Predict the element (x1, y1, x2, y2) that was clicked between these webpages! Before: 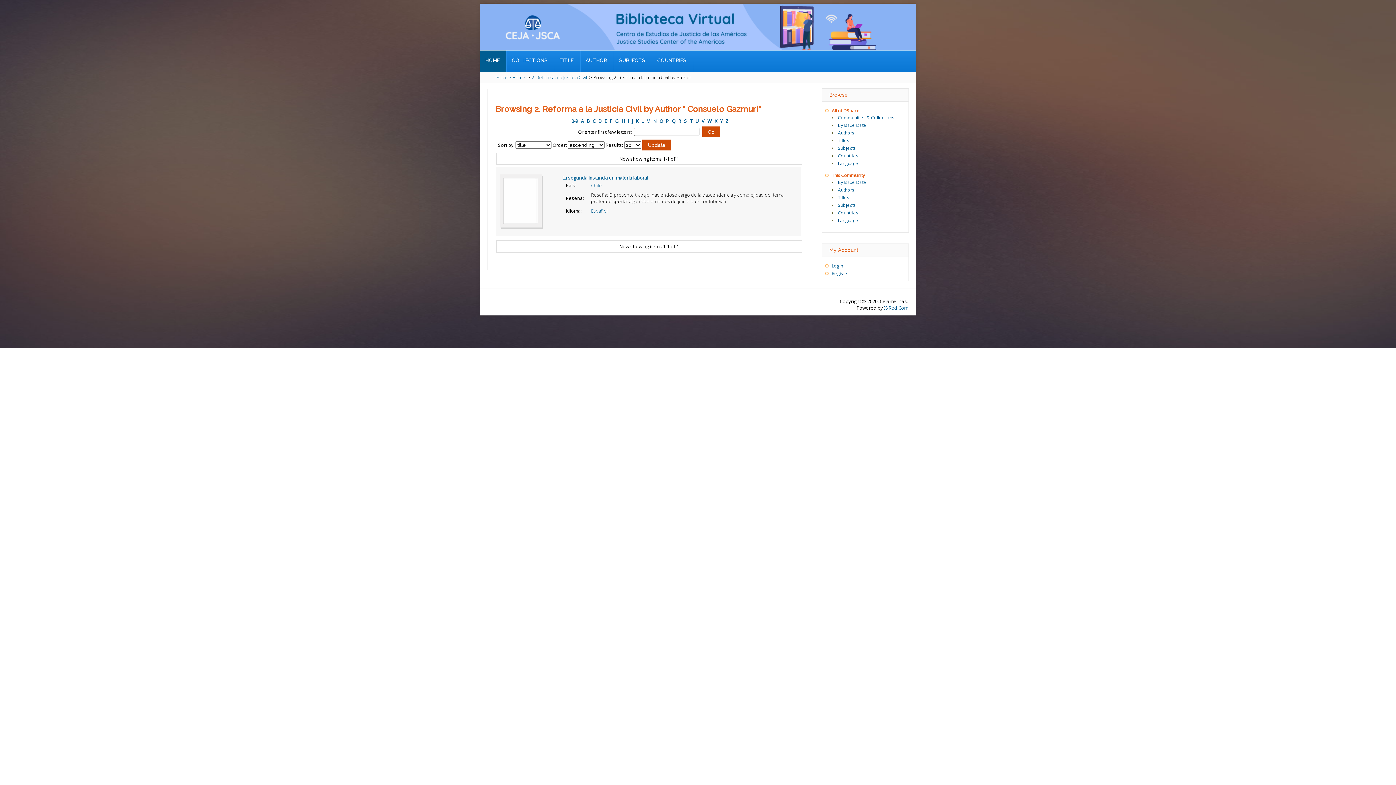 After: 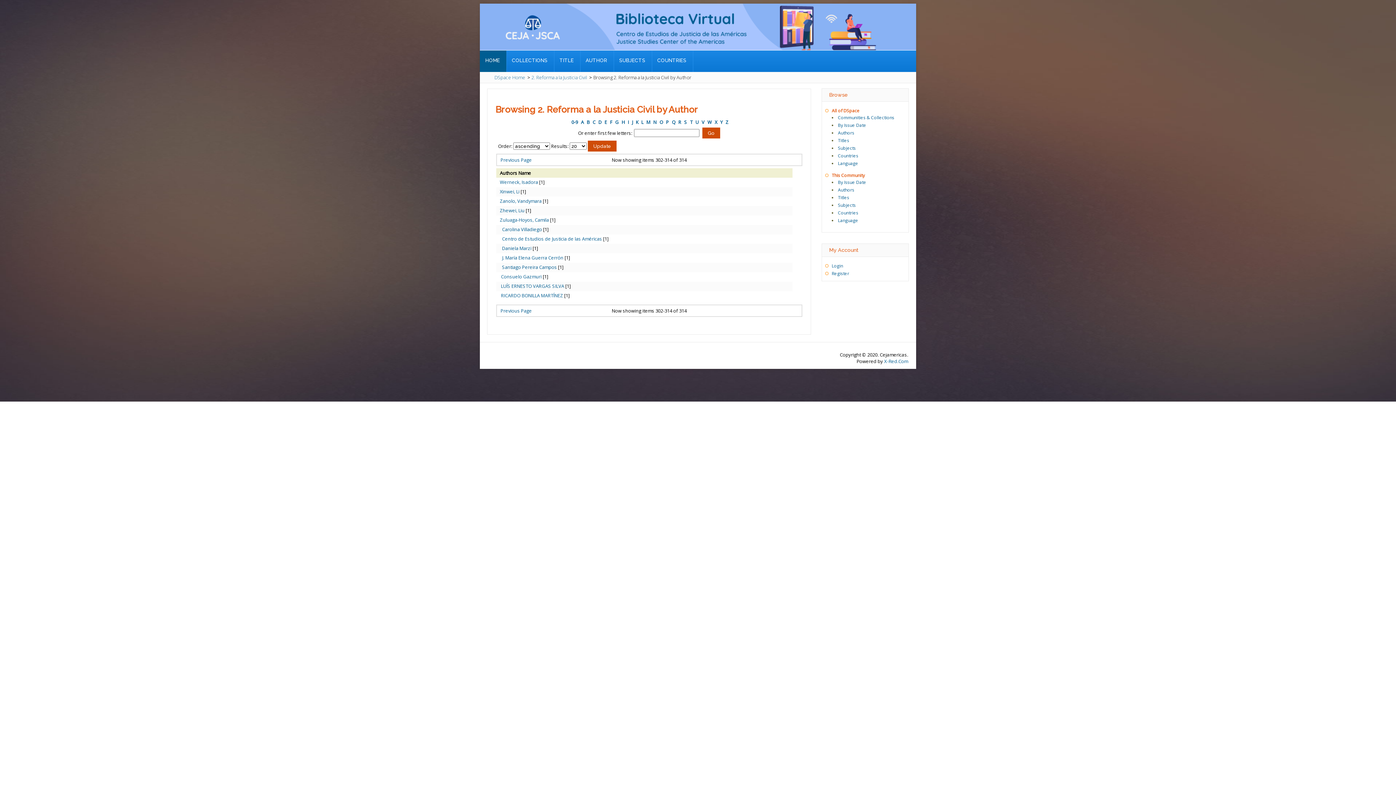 Action: bbox: (707, 117, 712, 124) label: W